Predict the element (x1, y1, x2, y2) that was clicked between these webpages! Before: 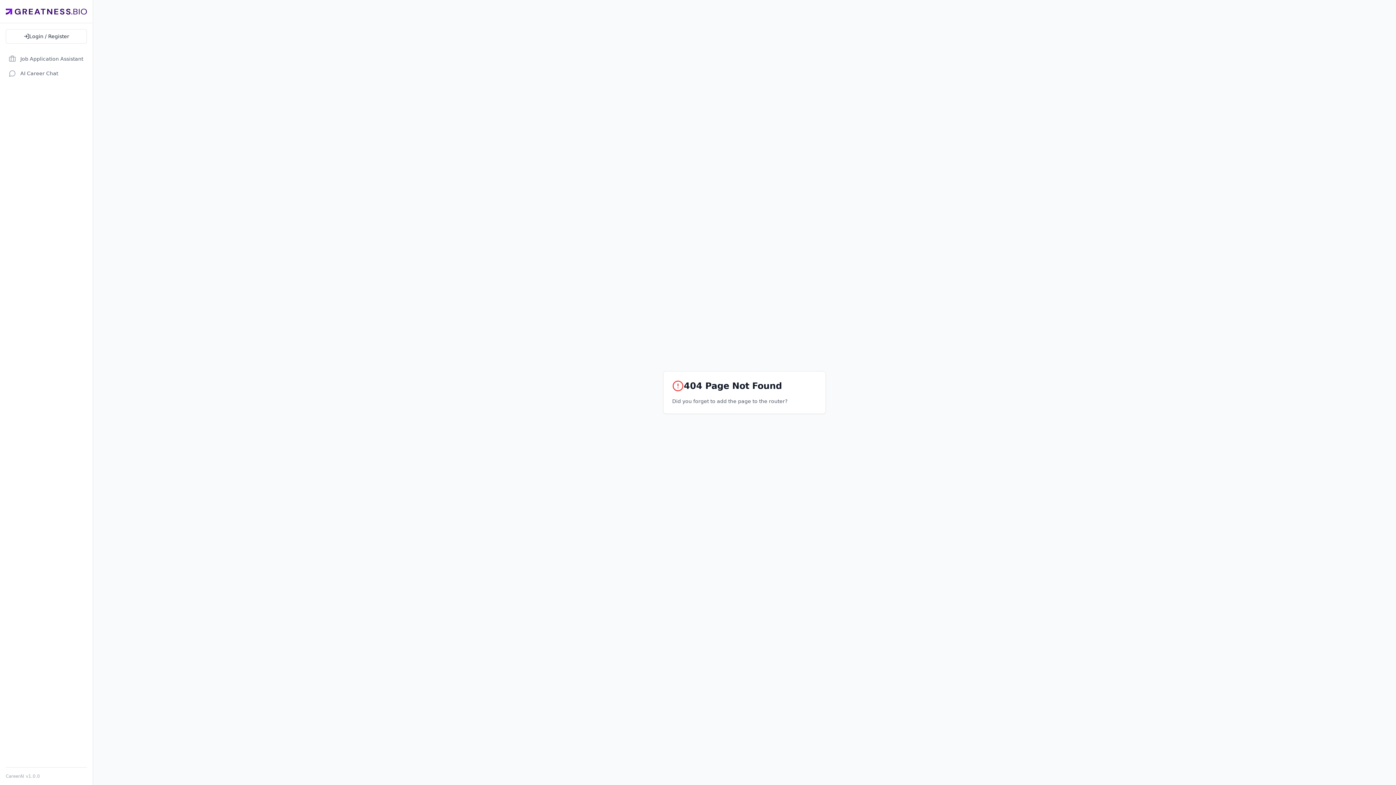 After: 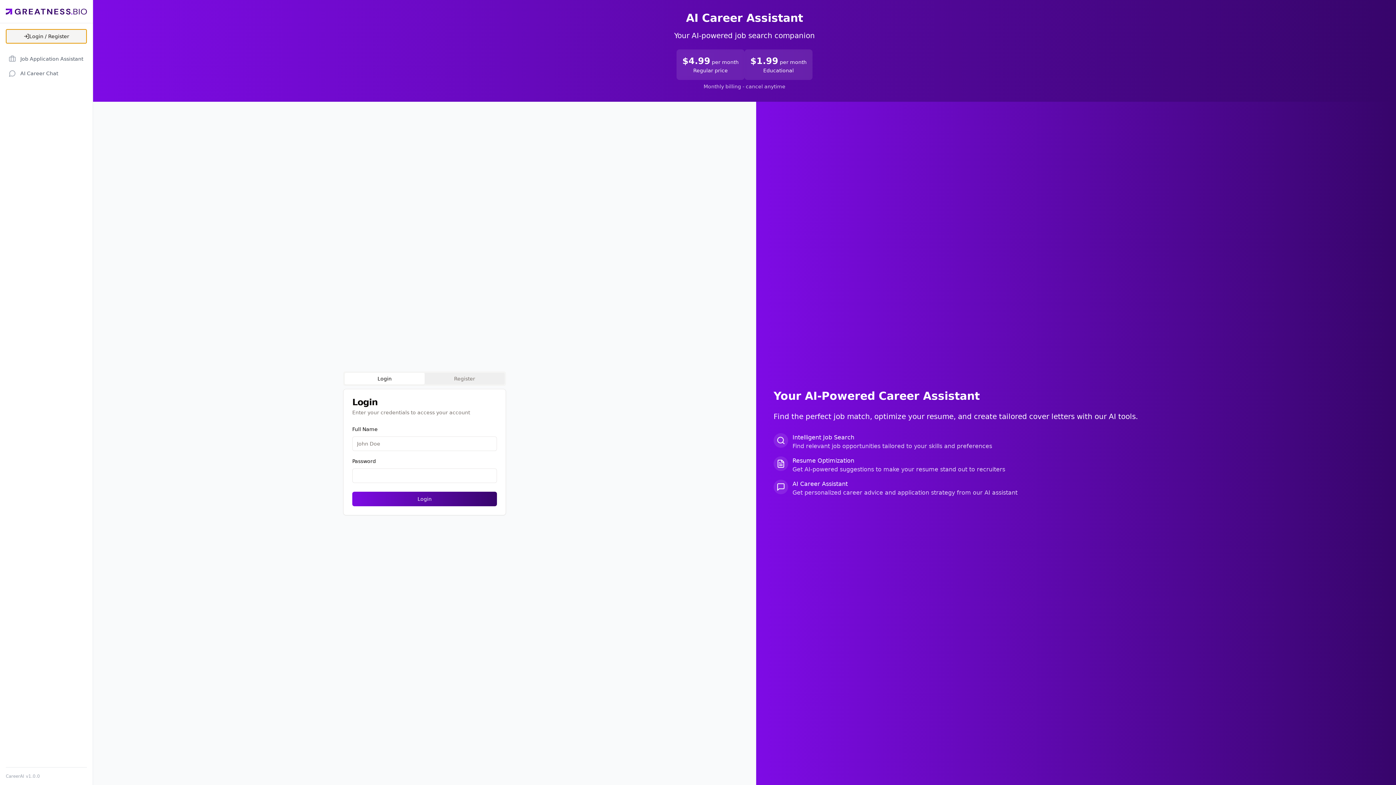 Action: bbox: (5, 29, 86, 43) label: Login / Register